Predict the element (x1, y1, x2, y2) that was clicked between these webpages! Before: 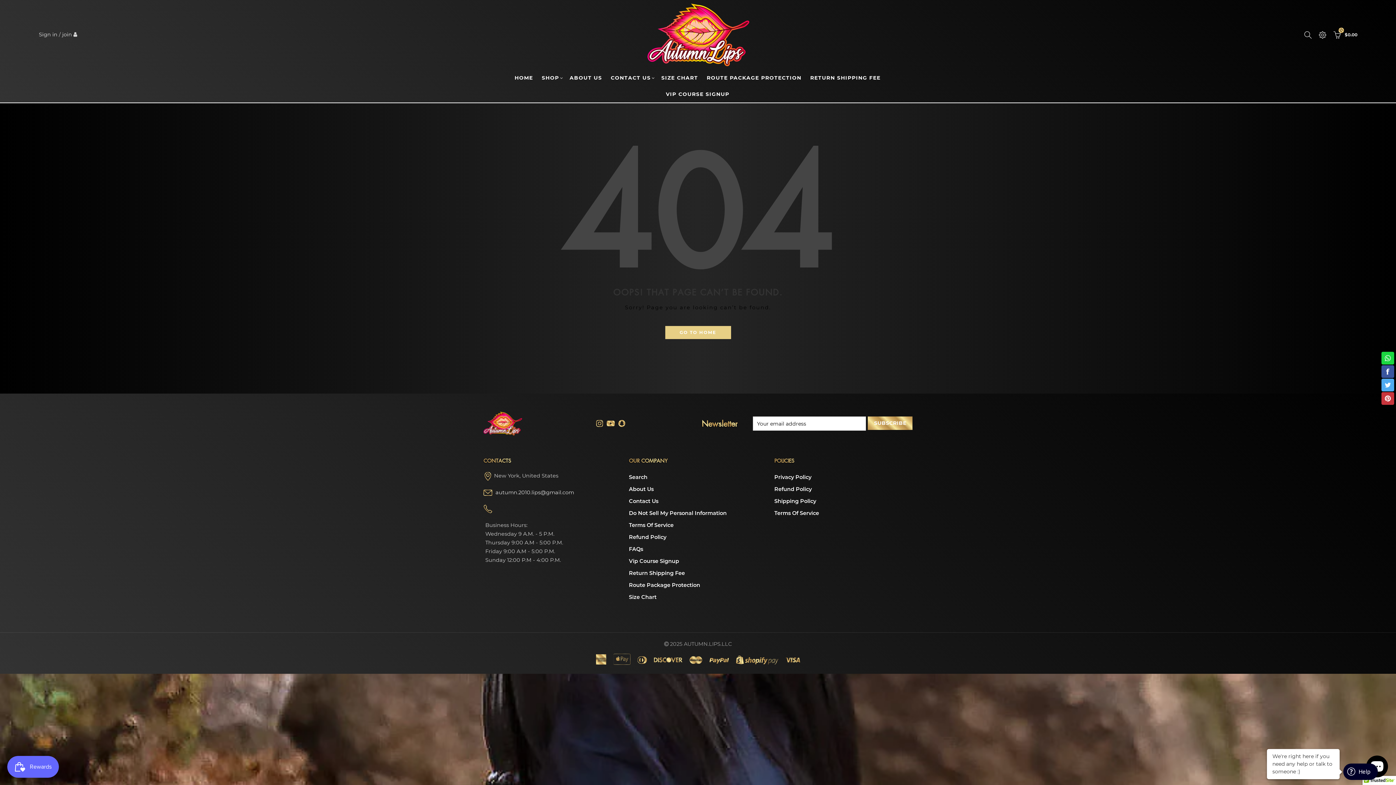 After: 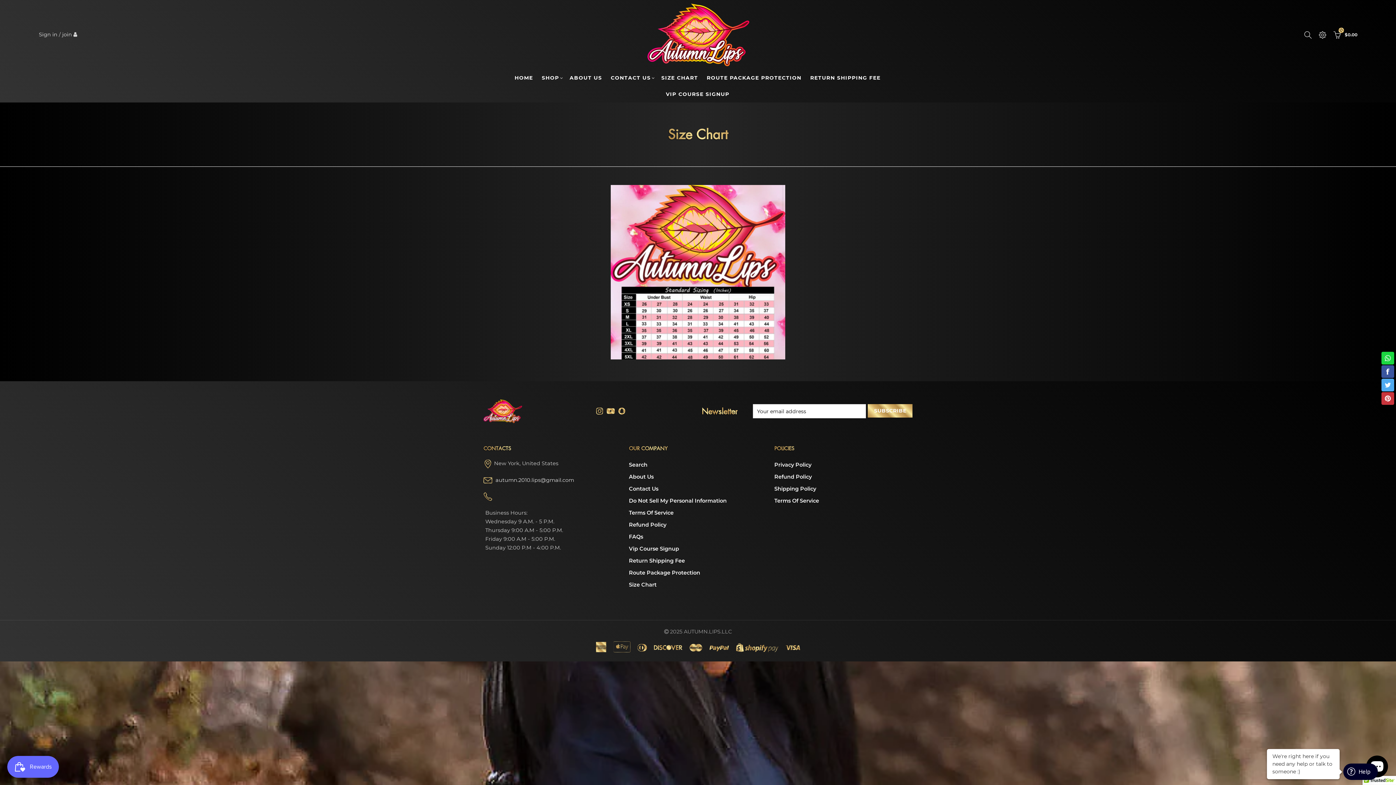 Action: bbox: (629, 591, 656, 603) label: Size Chart